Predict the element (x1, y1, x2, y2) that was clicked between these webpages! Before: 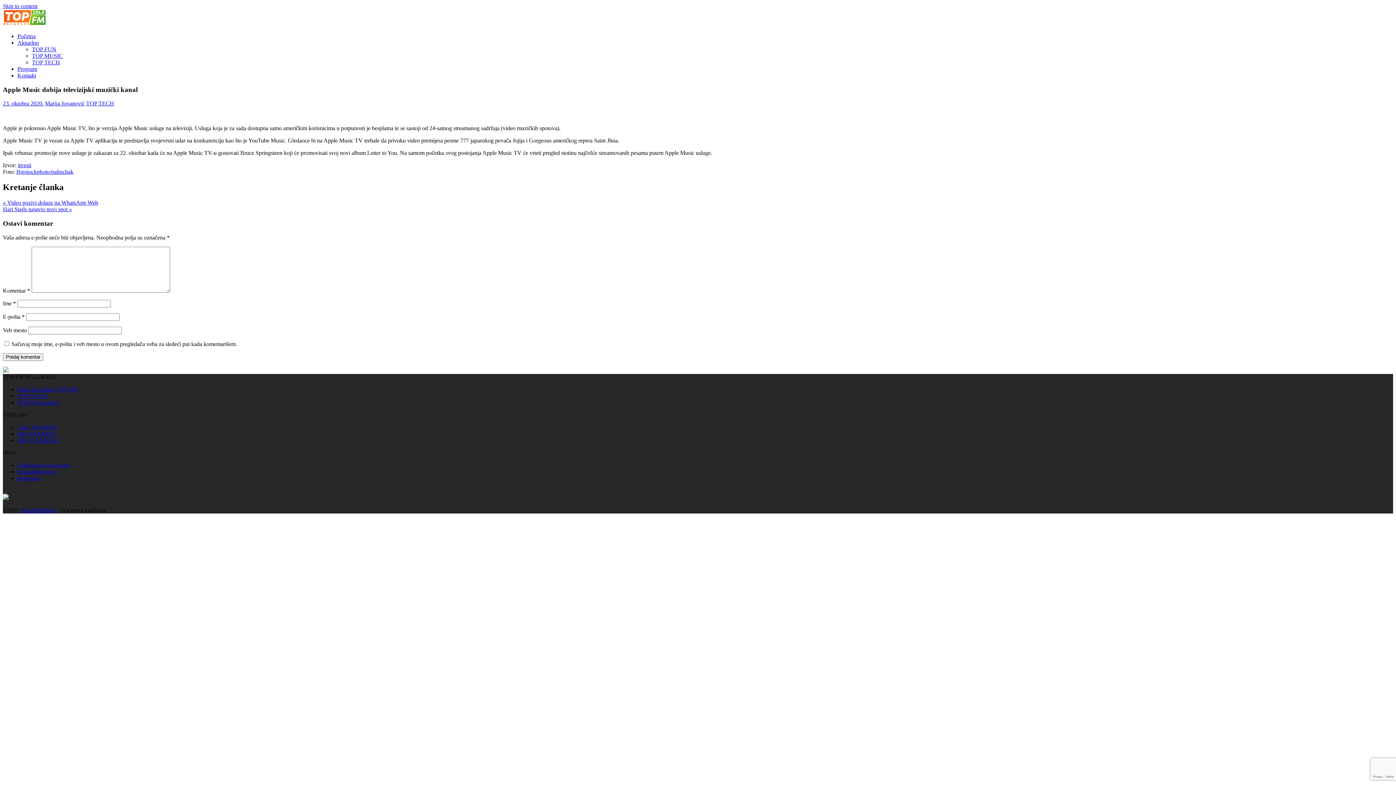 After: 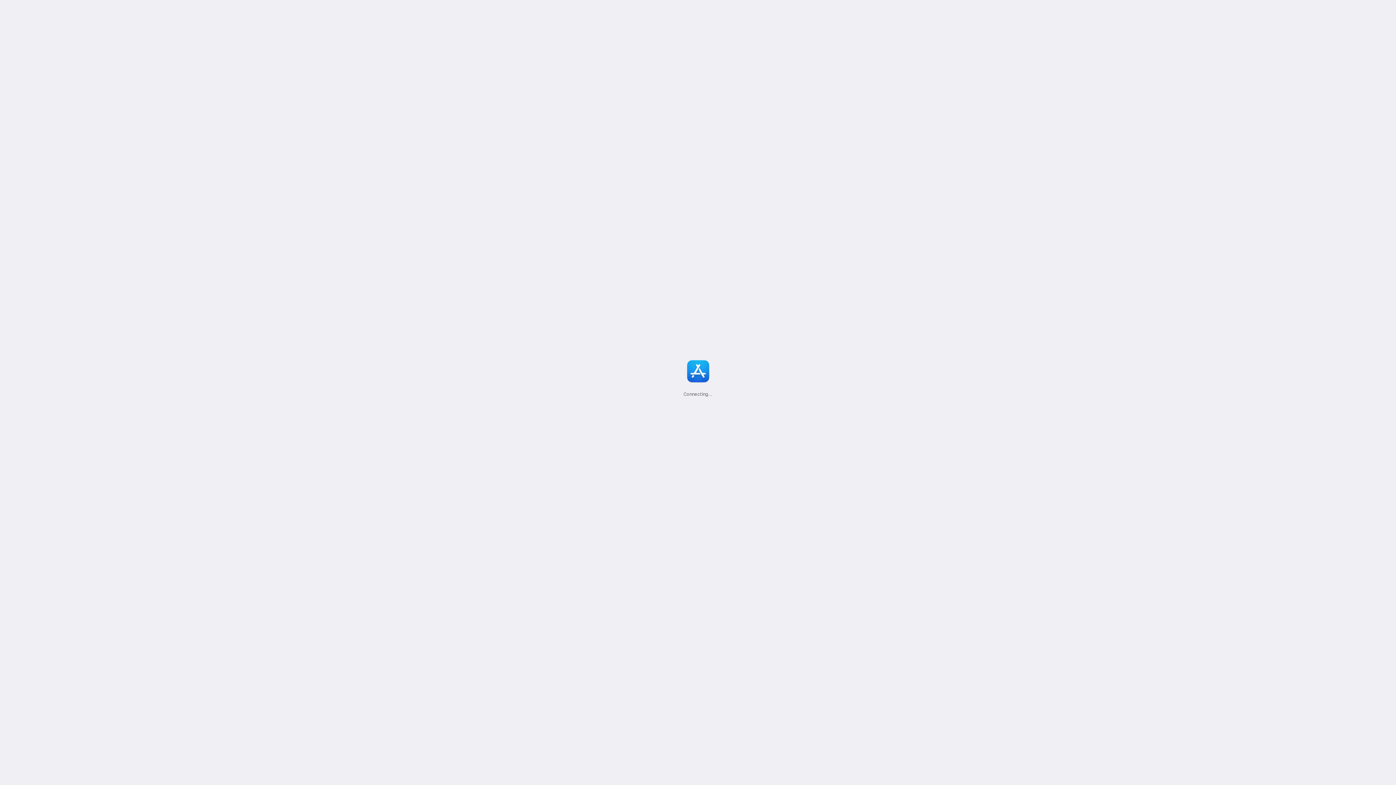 Action: label: TOP FM iOS bbox: (17, 392, 48, 399)